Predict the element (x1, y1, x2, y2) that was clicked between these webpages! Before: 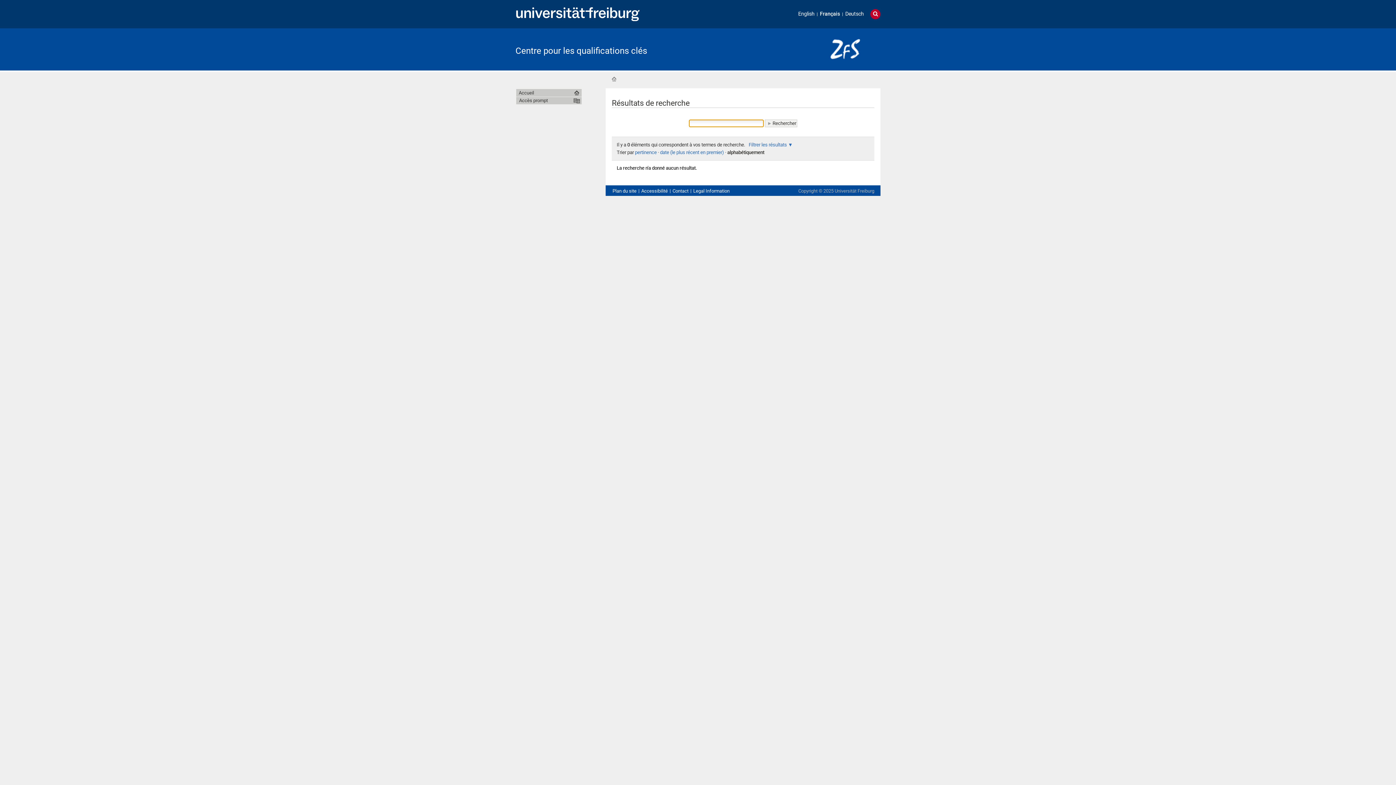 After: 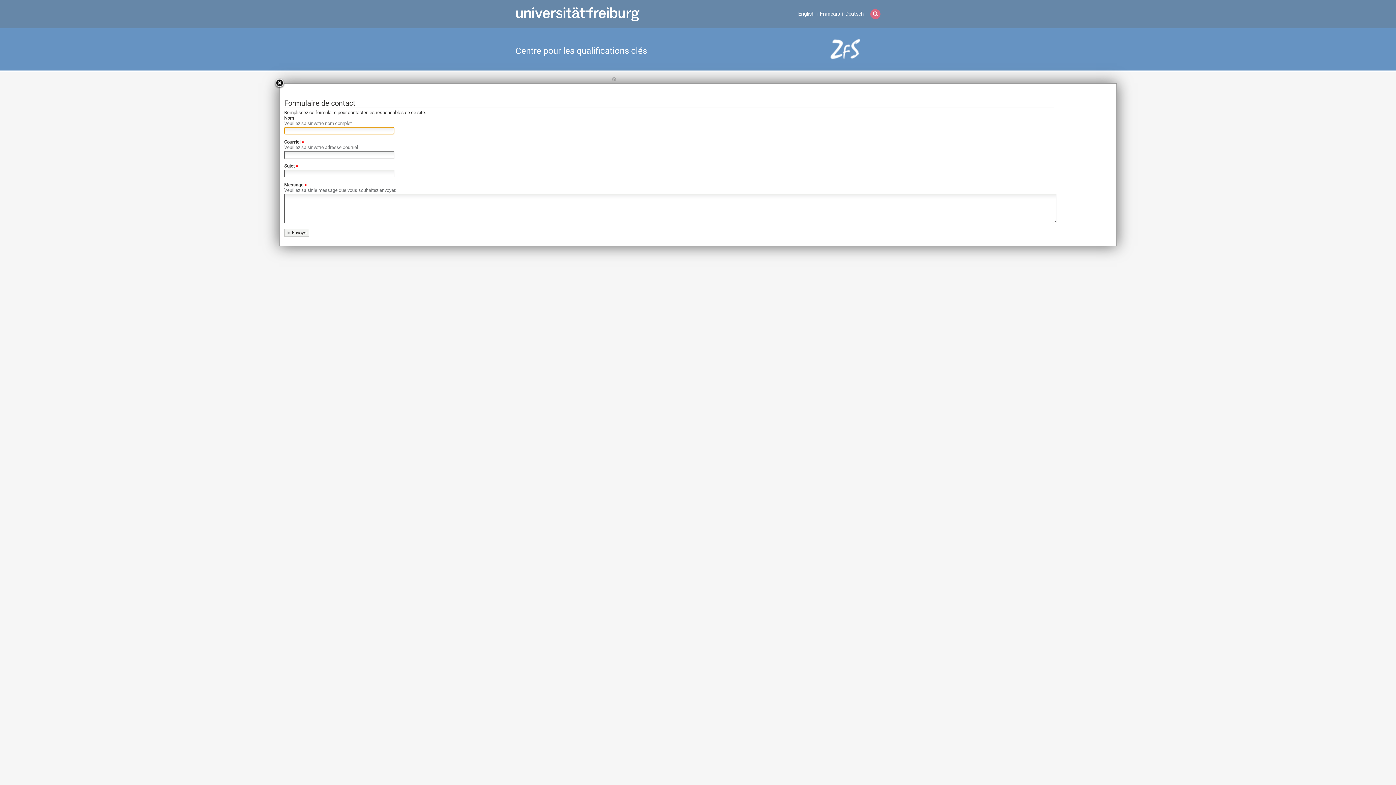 Action: bbox: (672, 187, 689, 194) label: Contact